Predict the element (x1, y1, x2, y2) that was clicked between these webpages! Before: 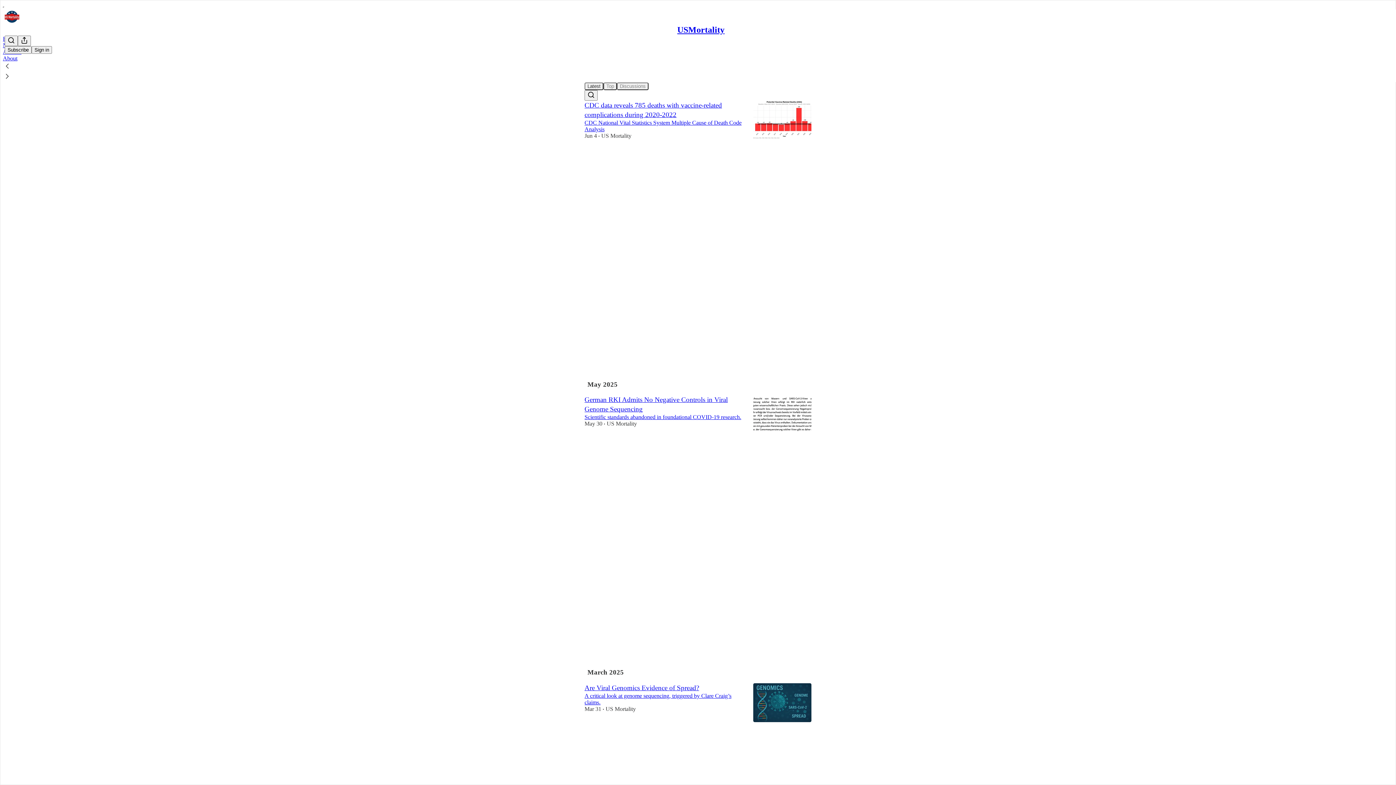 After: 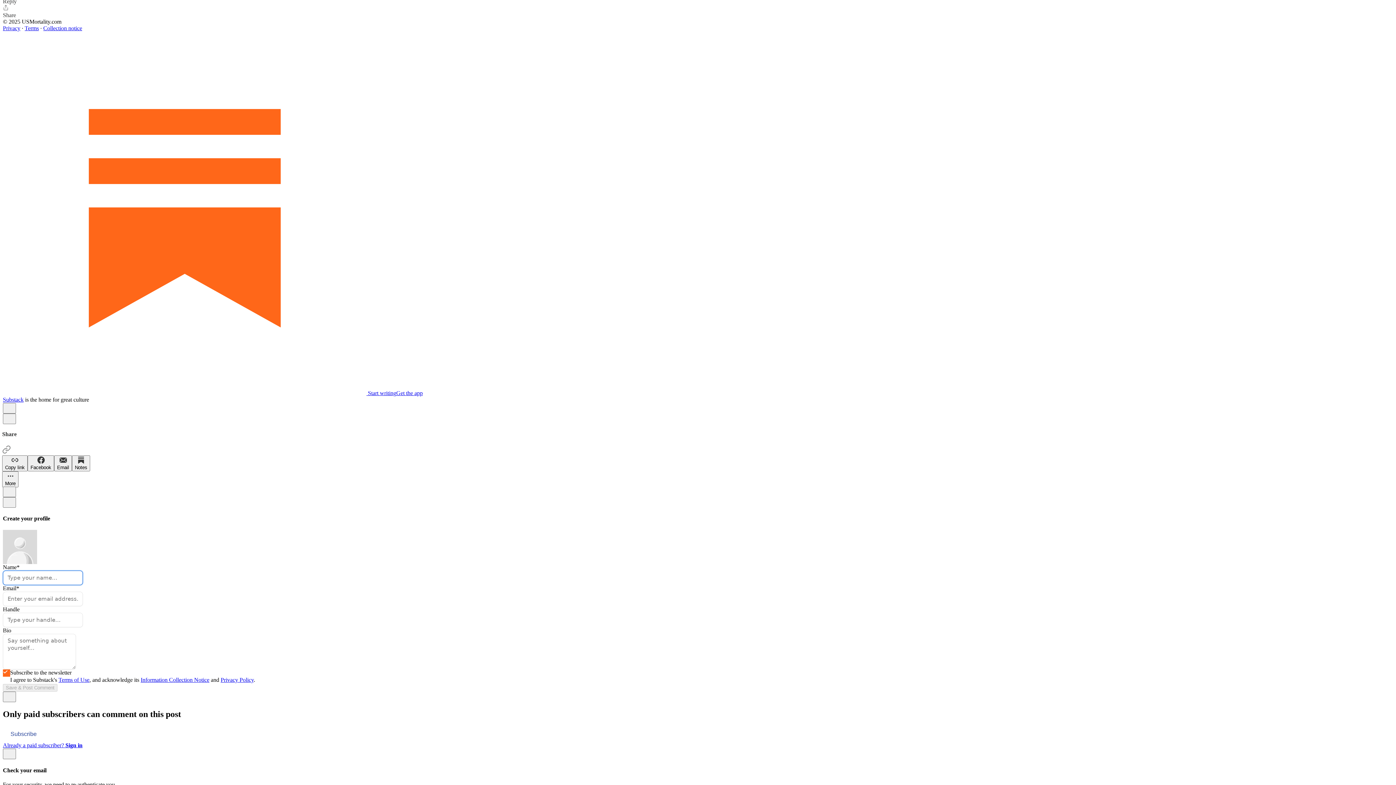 Action: label: View comments (7) bbox: (584, 337, 744, 350)